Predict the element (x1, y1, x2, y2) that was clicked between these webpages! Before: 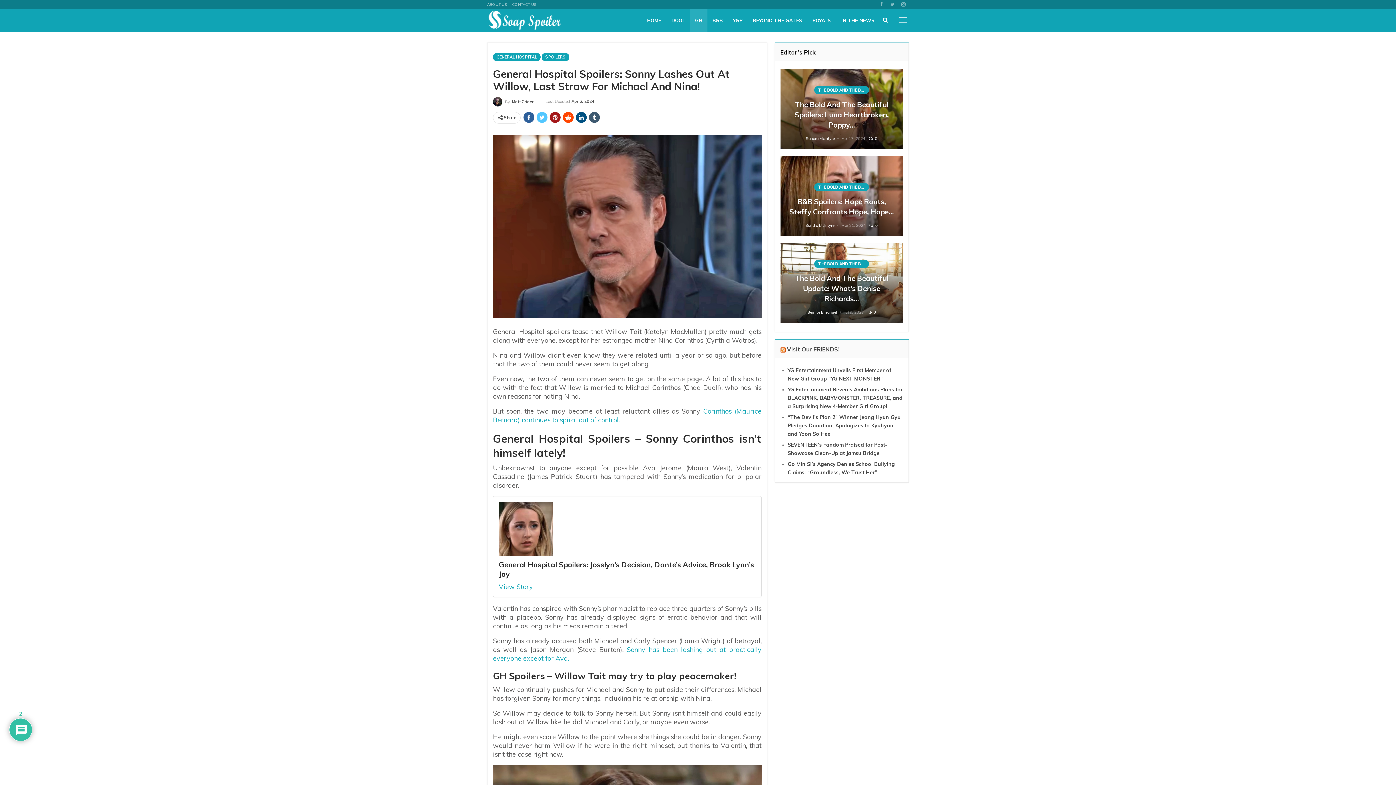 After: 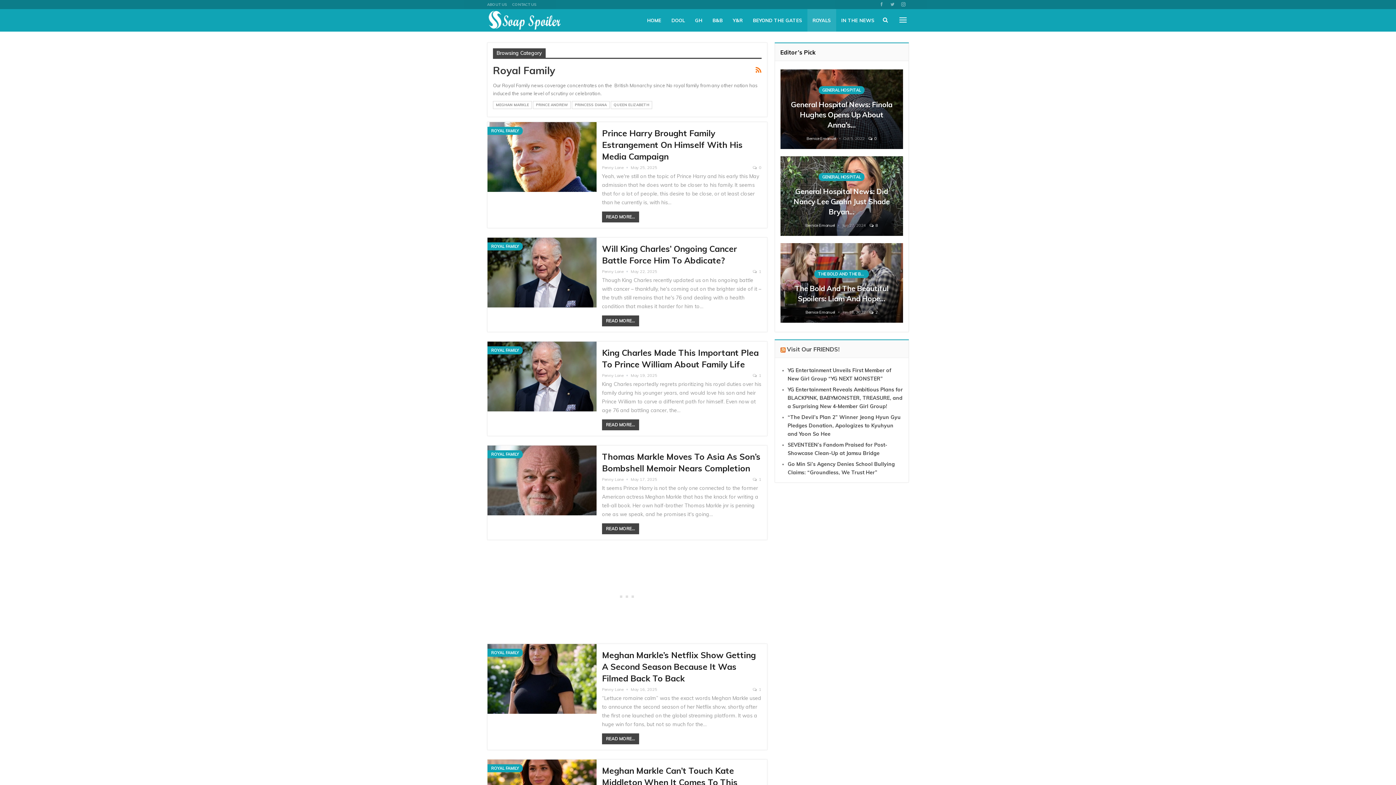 Action: bbox: (807, 9, 836, 31) label: ROYALS